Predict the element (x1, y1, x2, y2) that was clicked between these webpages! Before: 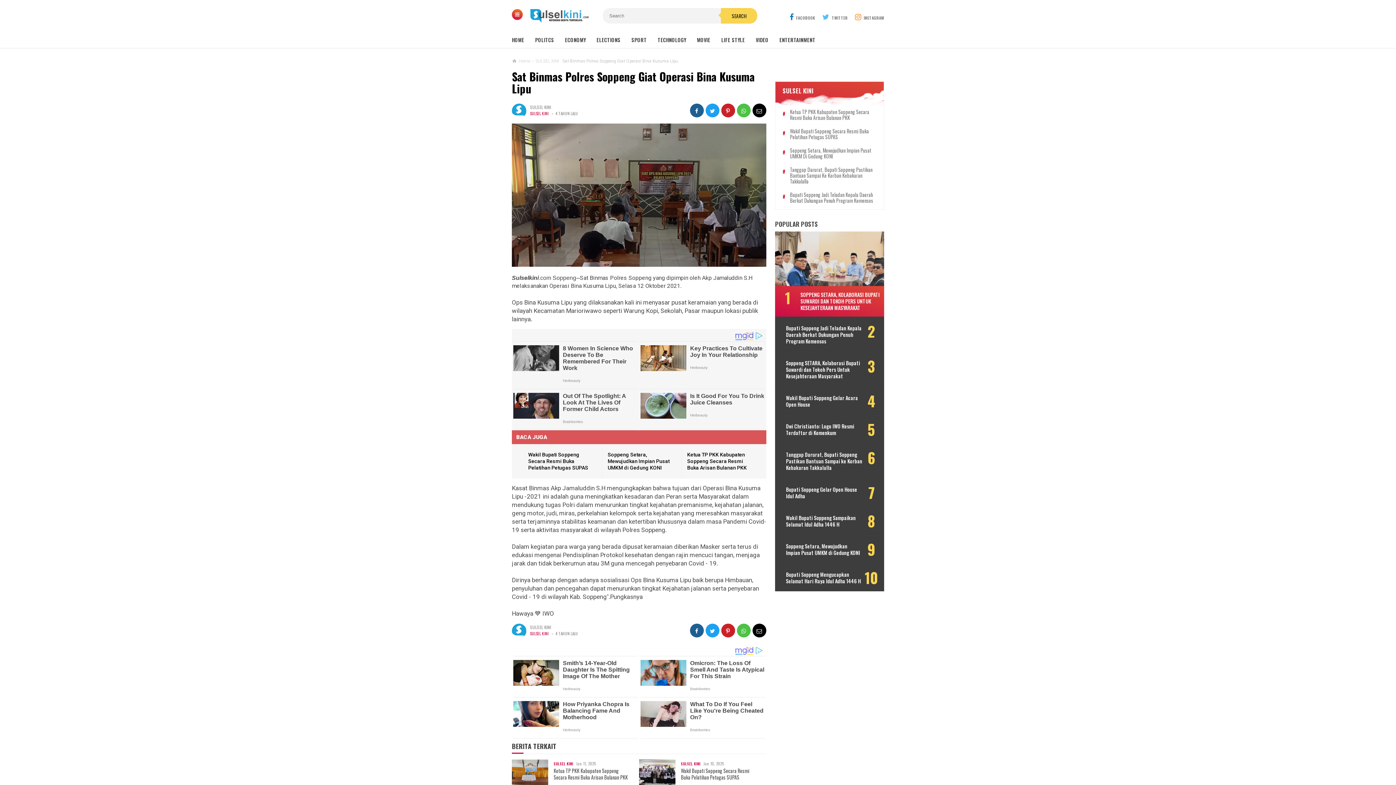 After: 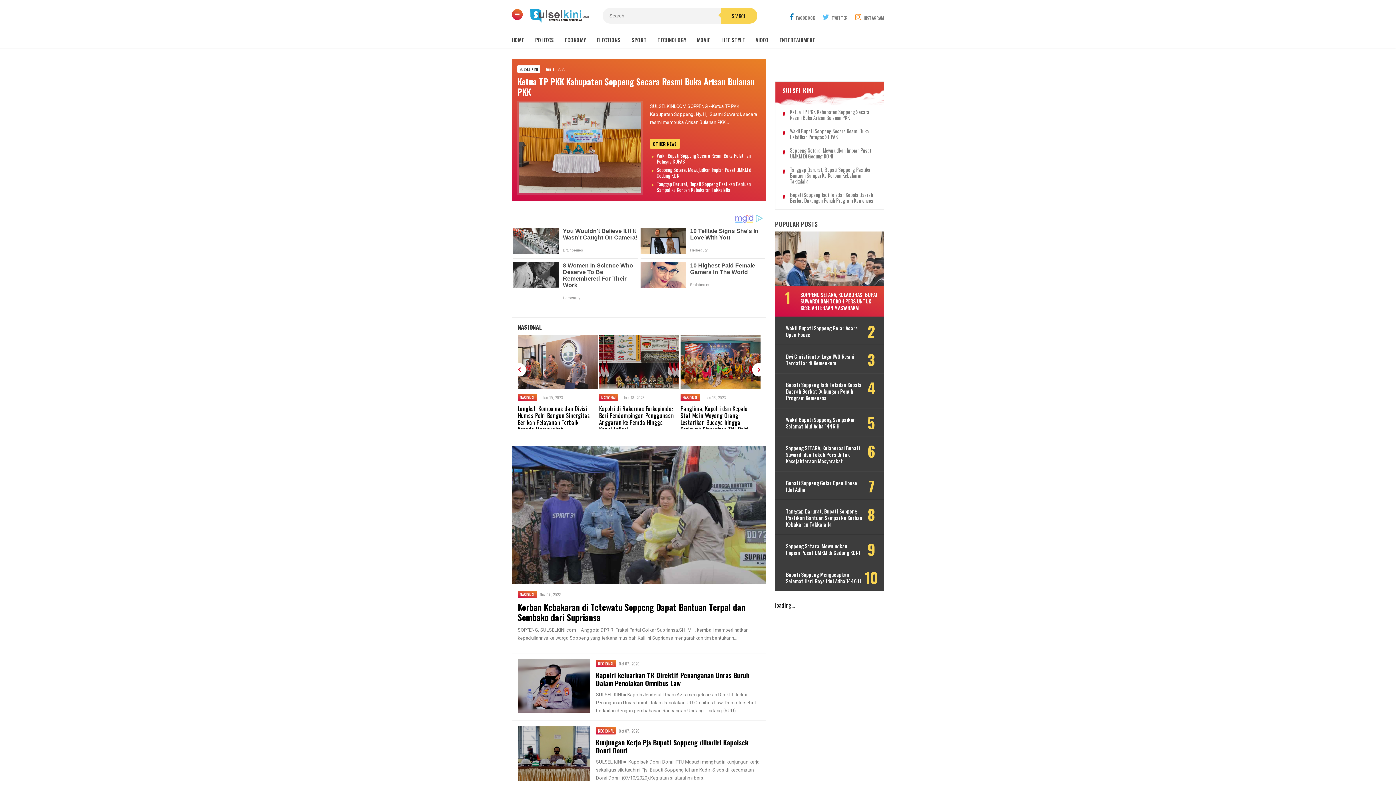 Action: bbox: (512, 32, 535, 47) label: HOME